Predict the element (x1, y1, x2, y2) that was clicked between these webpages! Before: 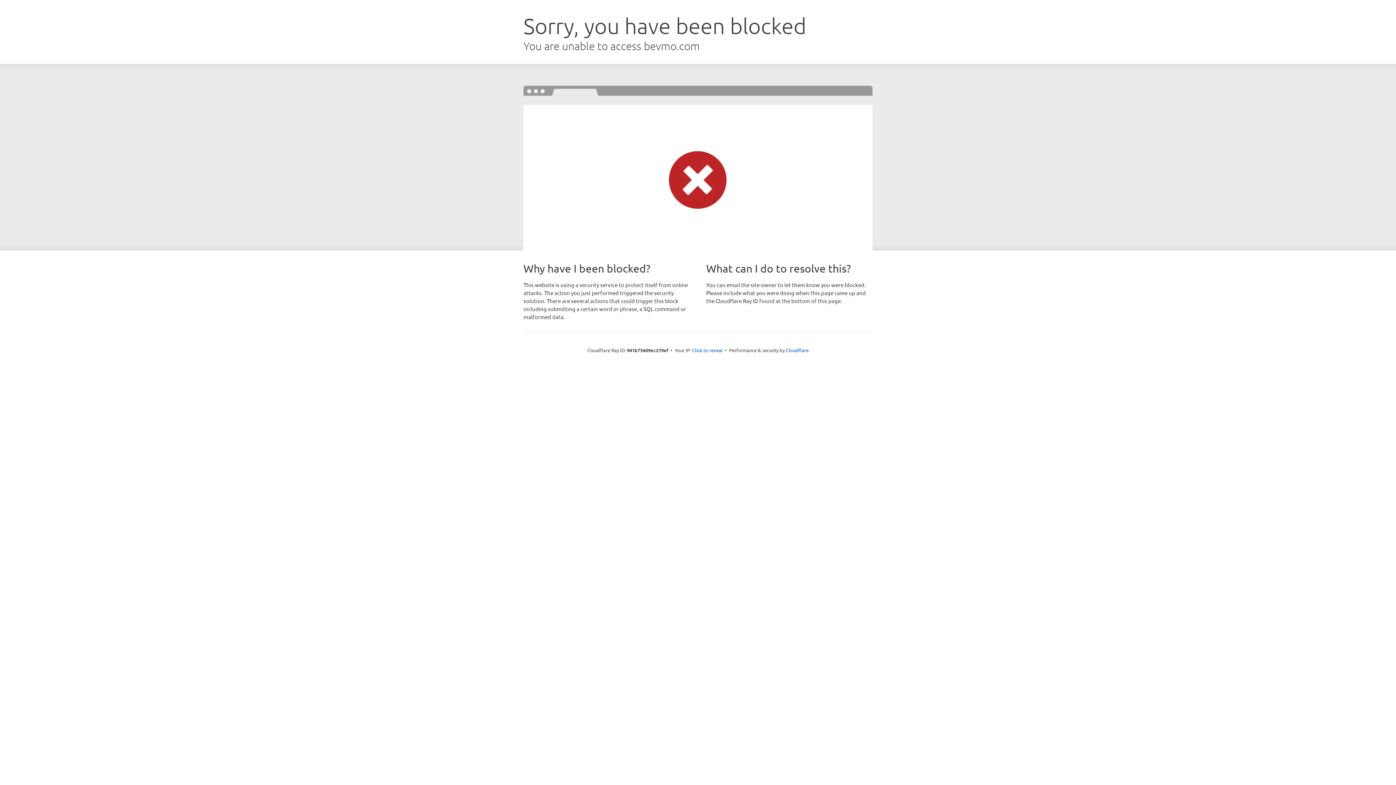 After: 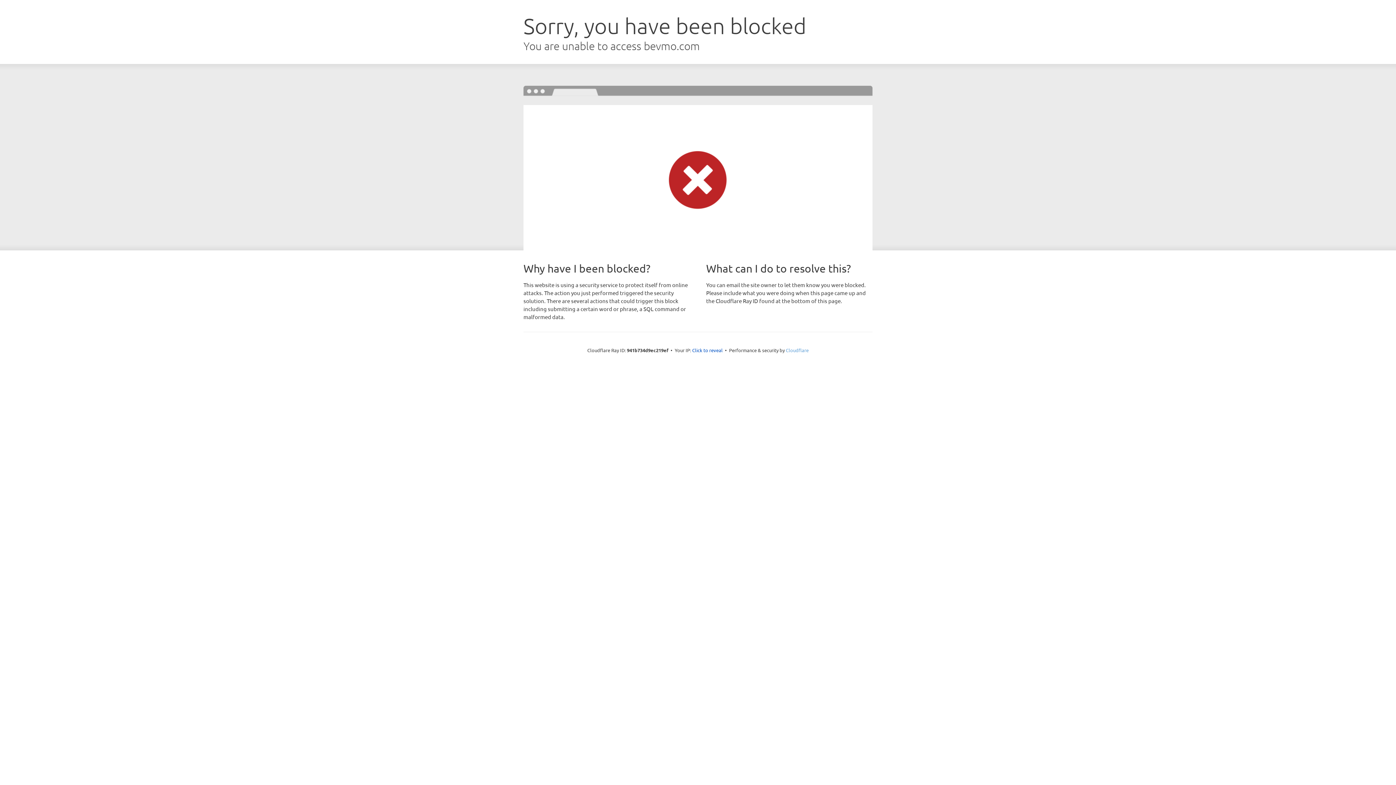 Action: label: Cloudflare bbox: (786, 347, 808, 353)